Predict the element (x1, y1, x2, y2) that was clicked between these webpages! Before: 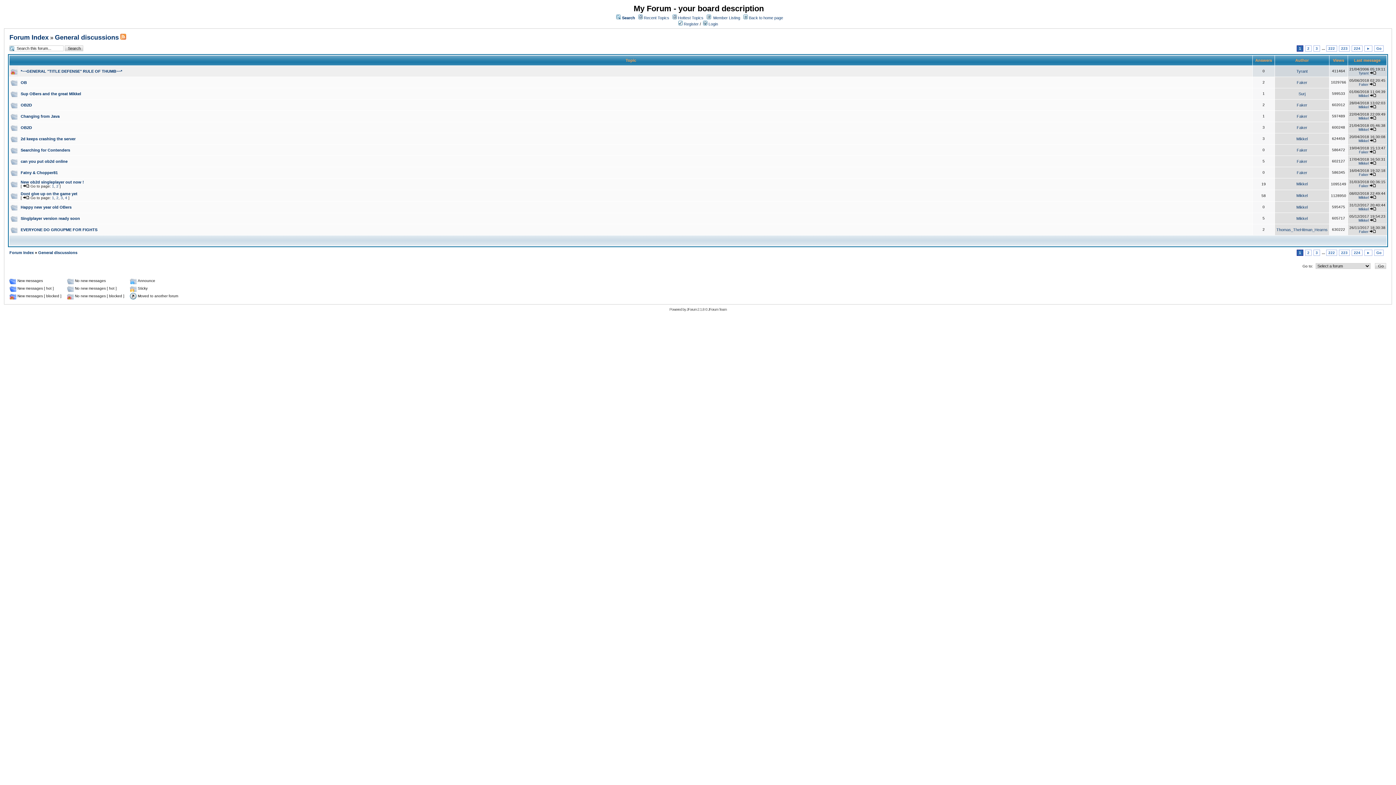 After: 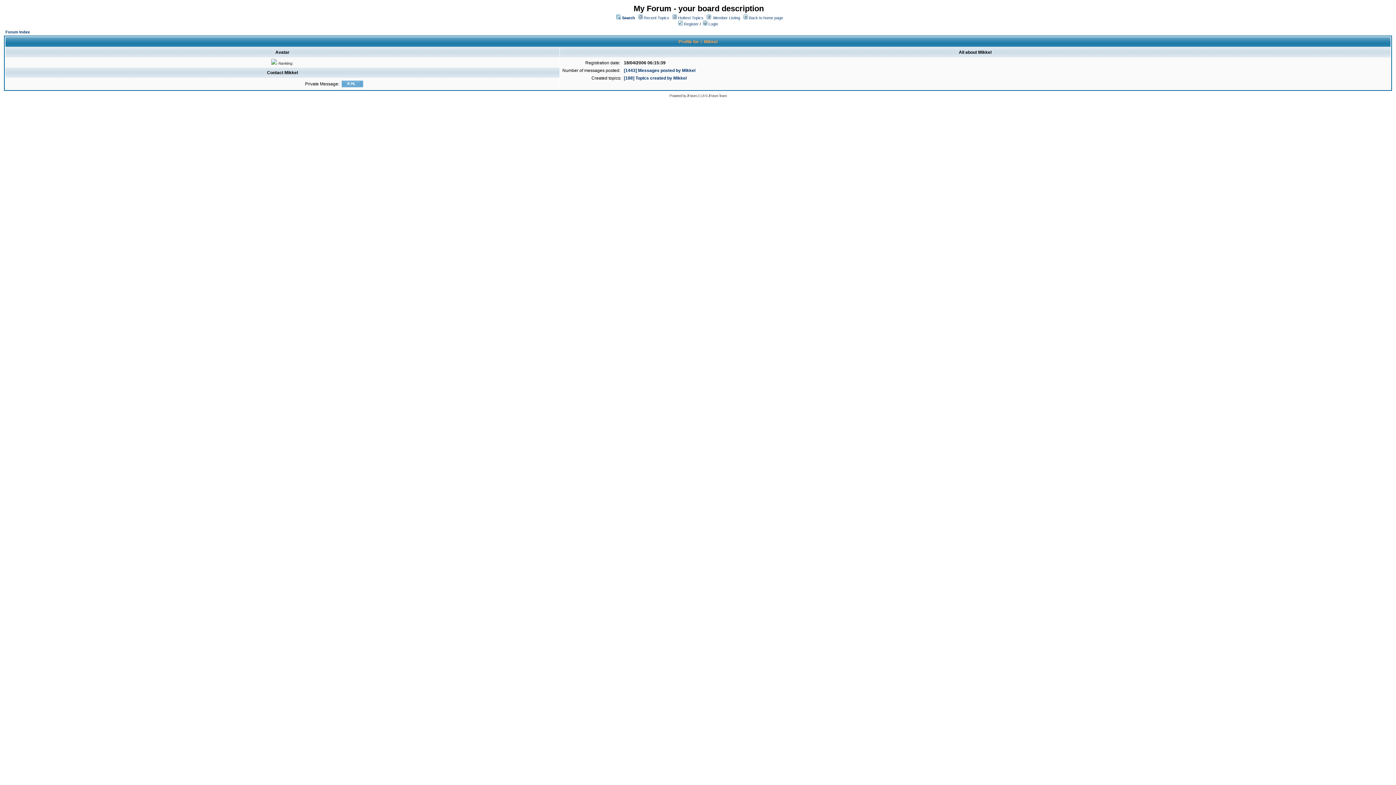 Action: bbox: (1358, 105, 1369, 109) label: Mikkel